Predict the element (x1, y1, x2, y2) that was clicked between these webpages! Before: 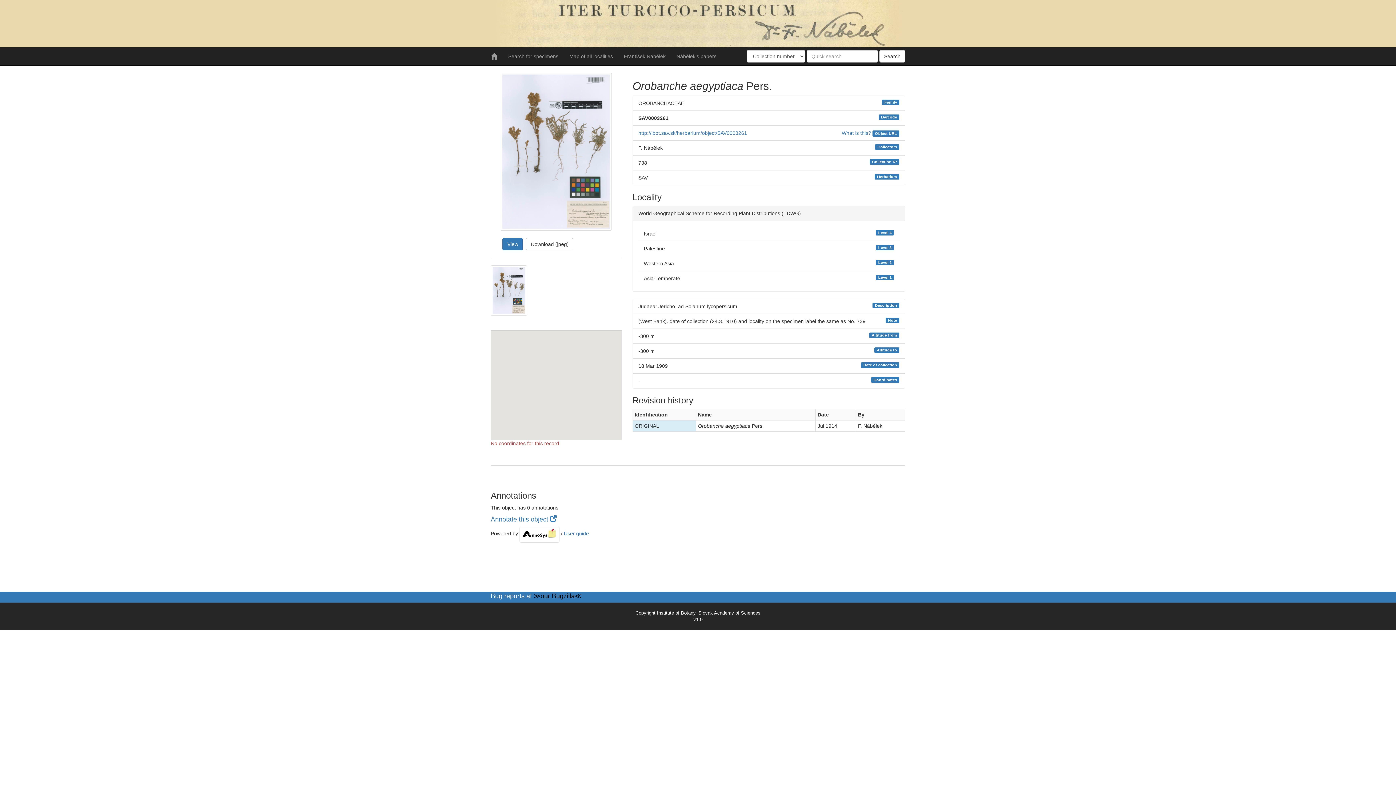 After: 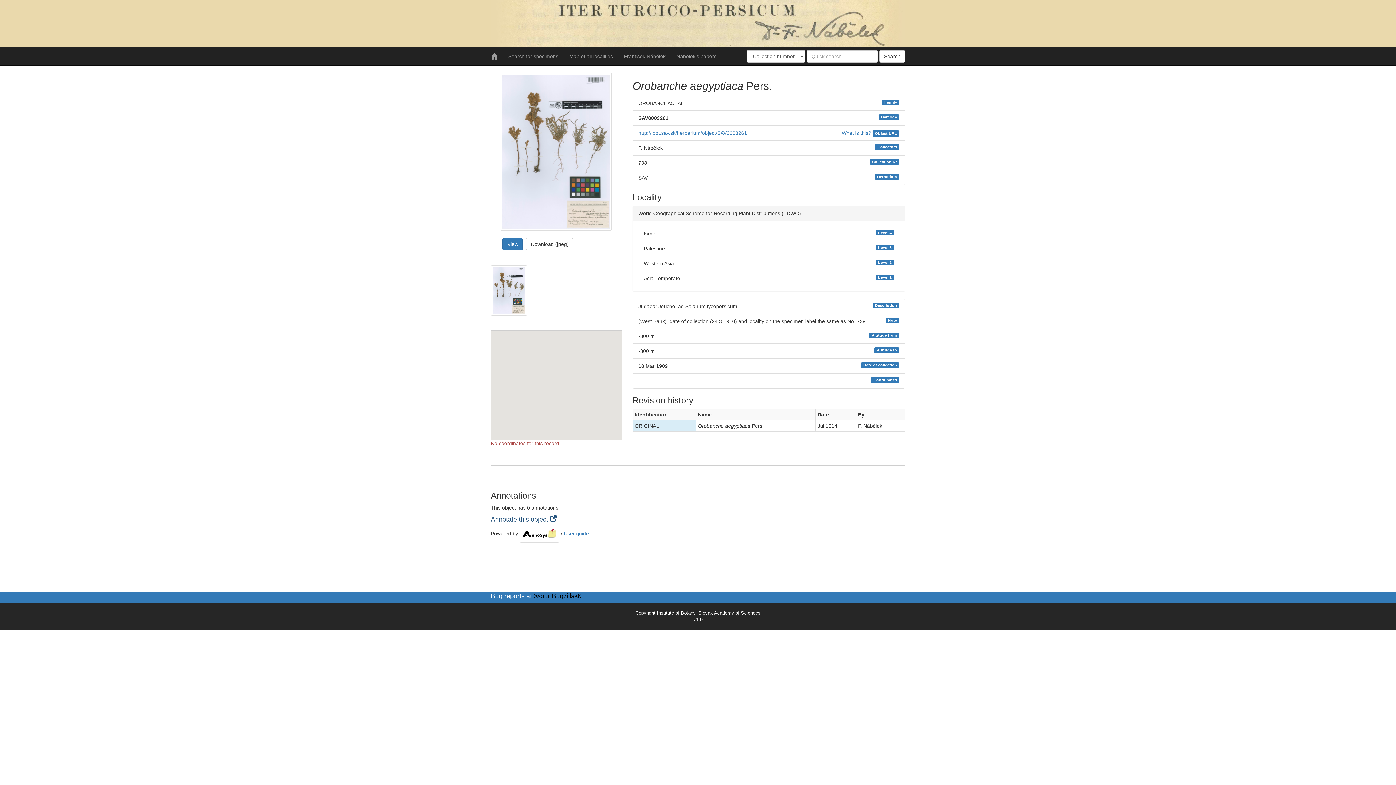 Action: label: Annotate this object  bbox: (490, 516, 556, 523)